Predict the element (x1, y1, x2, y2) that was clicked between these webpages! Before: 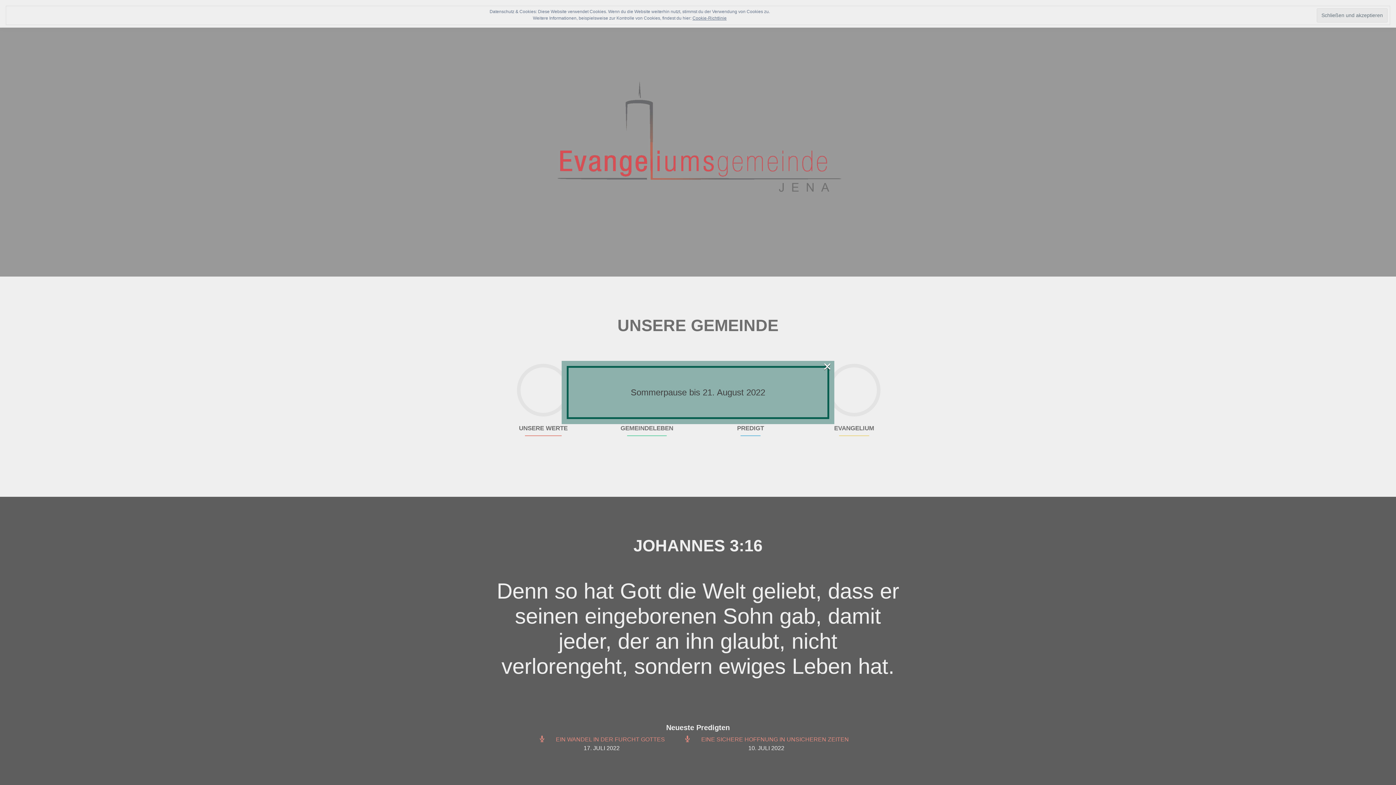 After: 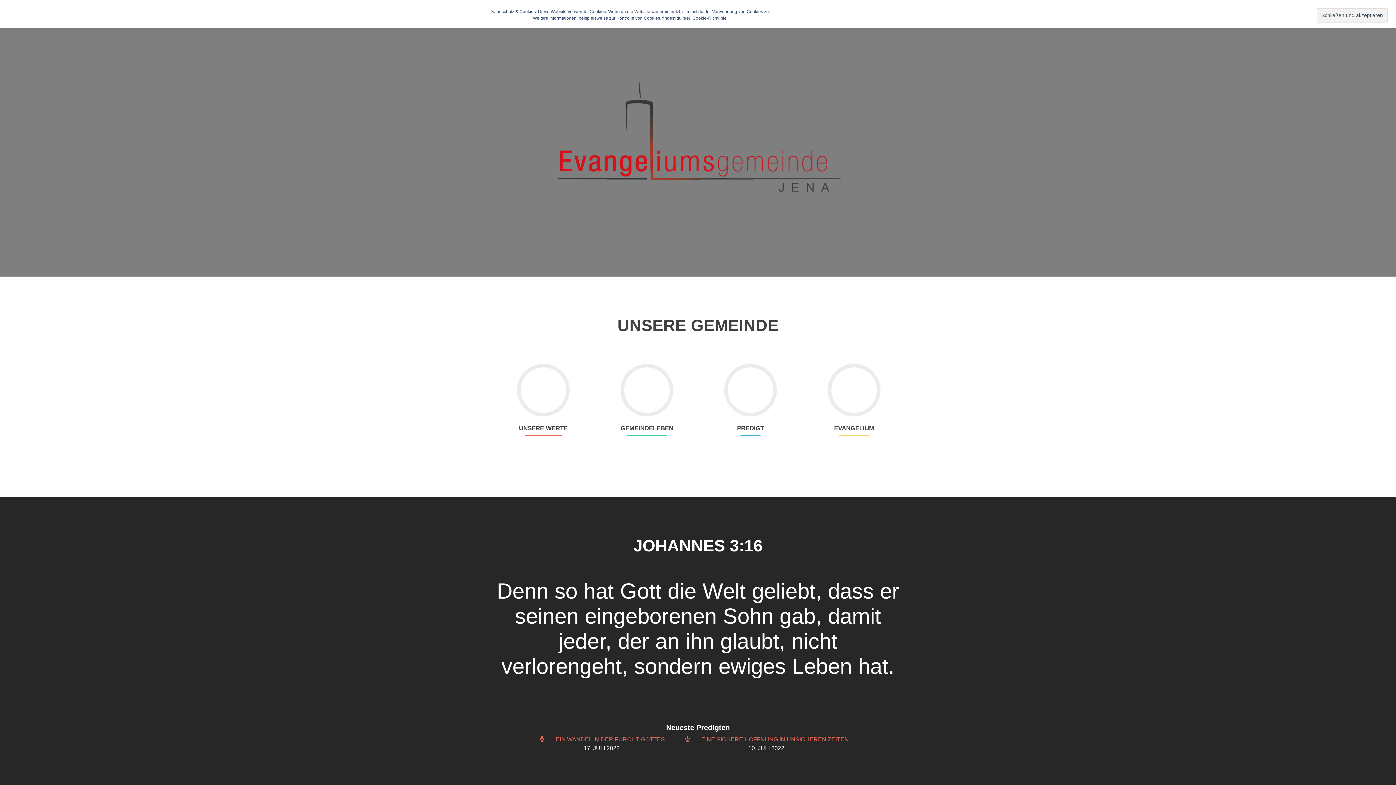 Action: label: × bbox: (823, 362, 831, 370)